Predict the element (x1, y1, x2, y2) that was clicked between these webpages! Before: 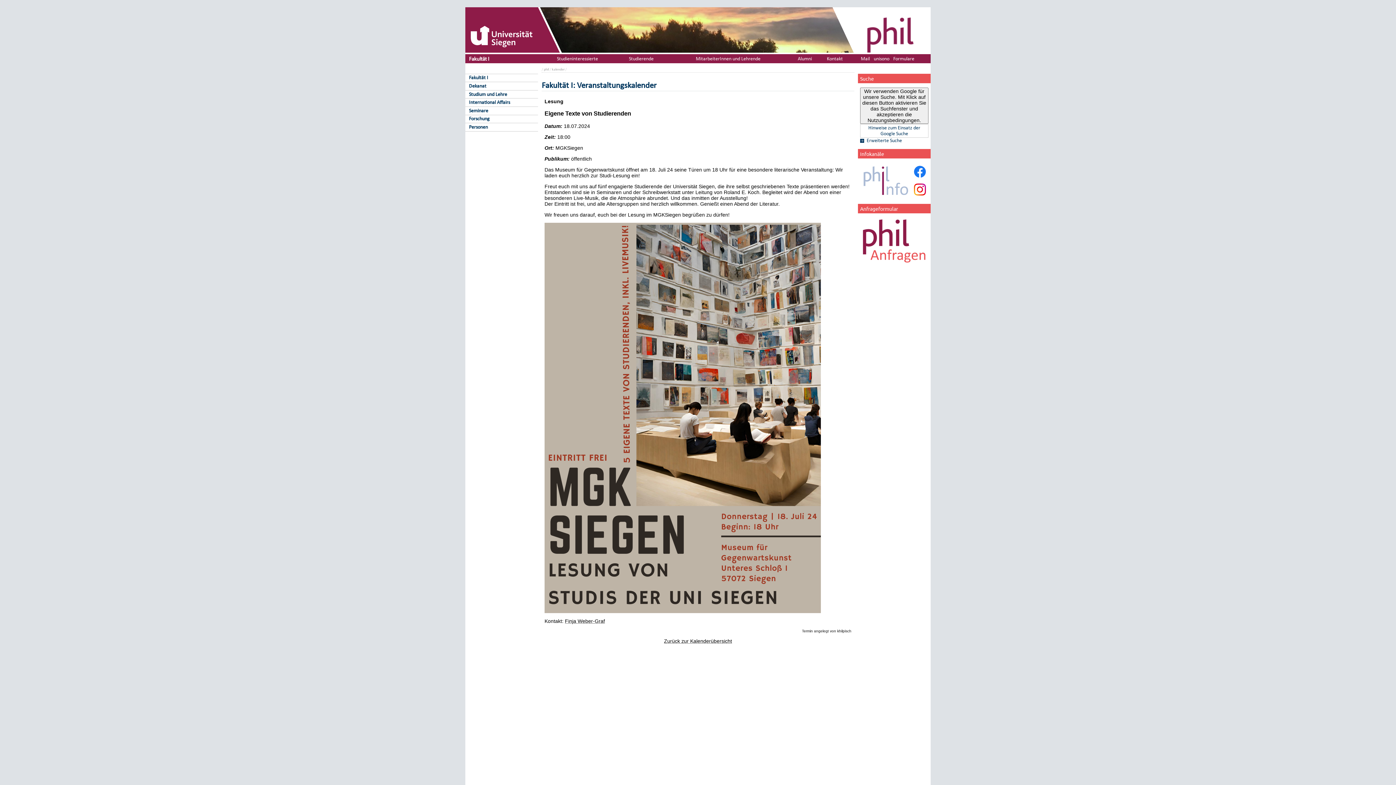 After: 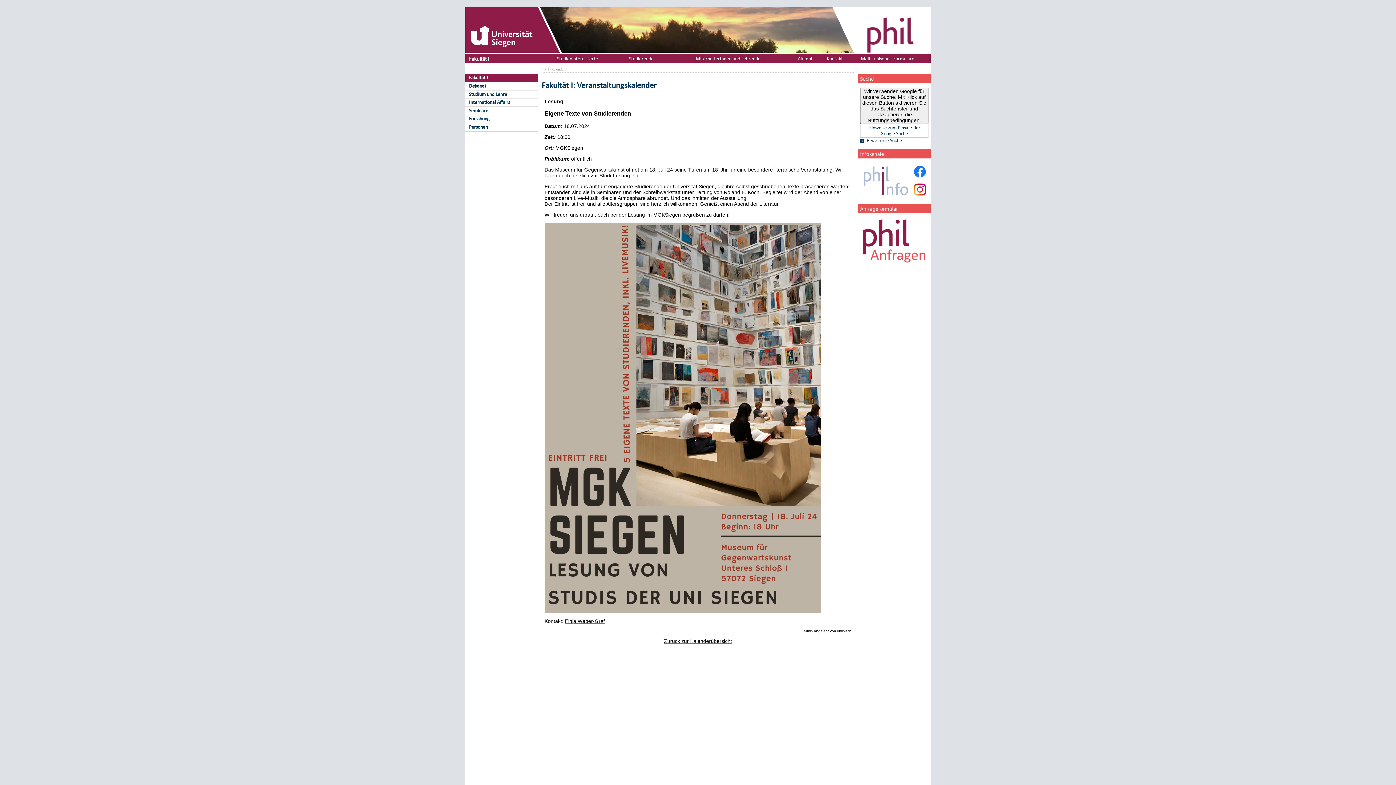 Action: bbox: (465, 74, 538, 81) label: Fakultät I